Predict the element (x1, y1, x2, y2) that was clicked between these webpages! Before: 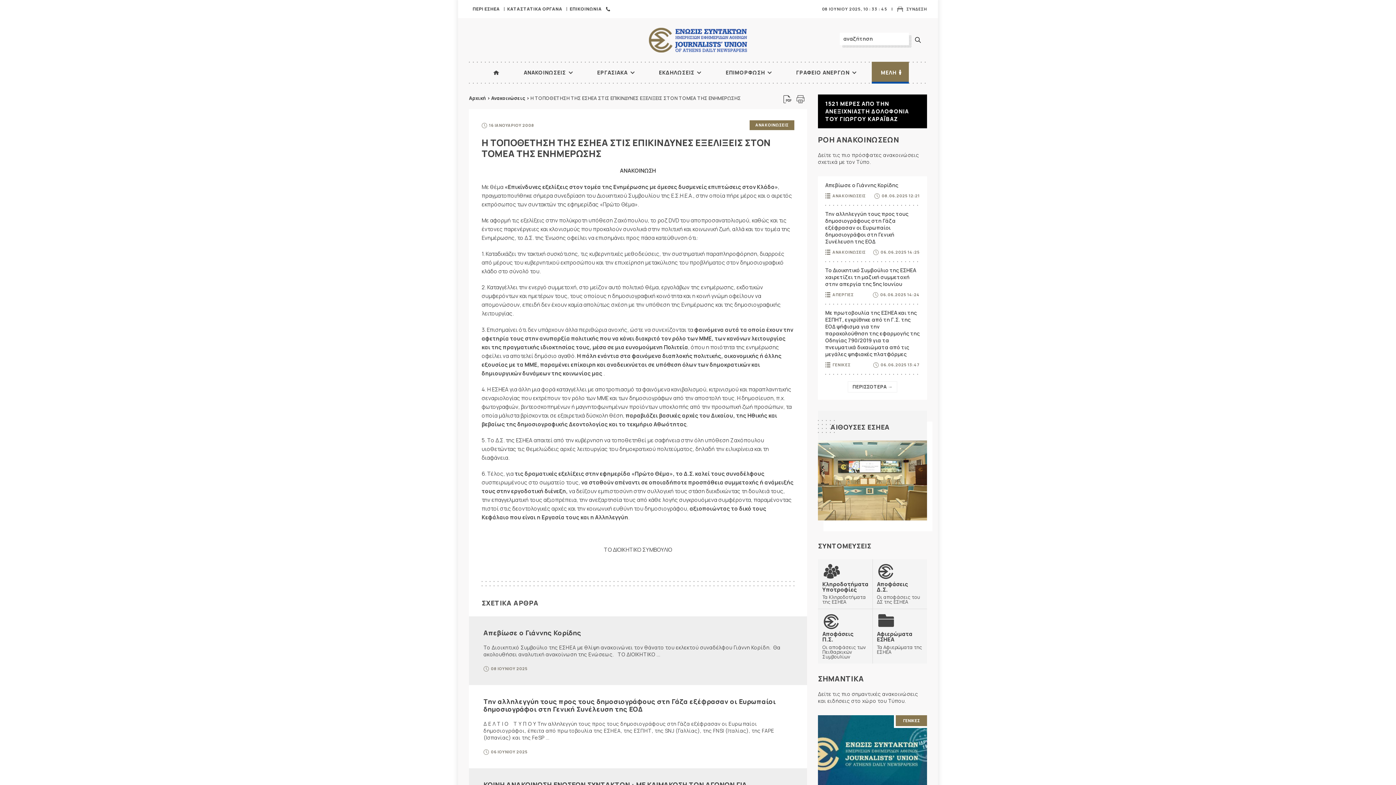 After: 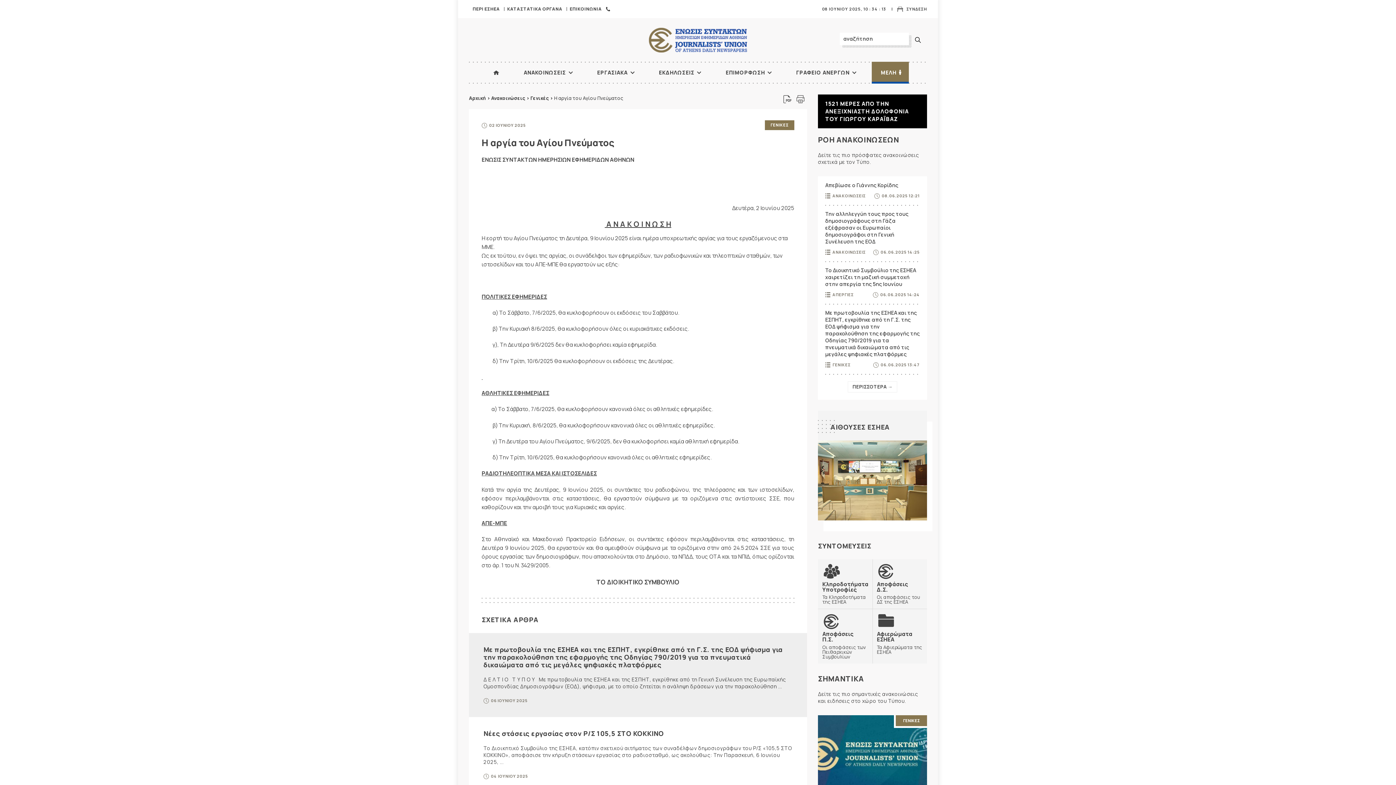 Action: bbox: (818, 715, 927, 795)